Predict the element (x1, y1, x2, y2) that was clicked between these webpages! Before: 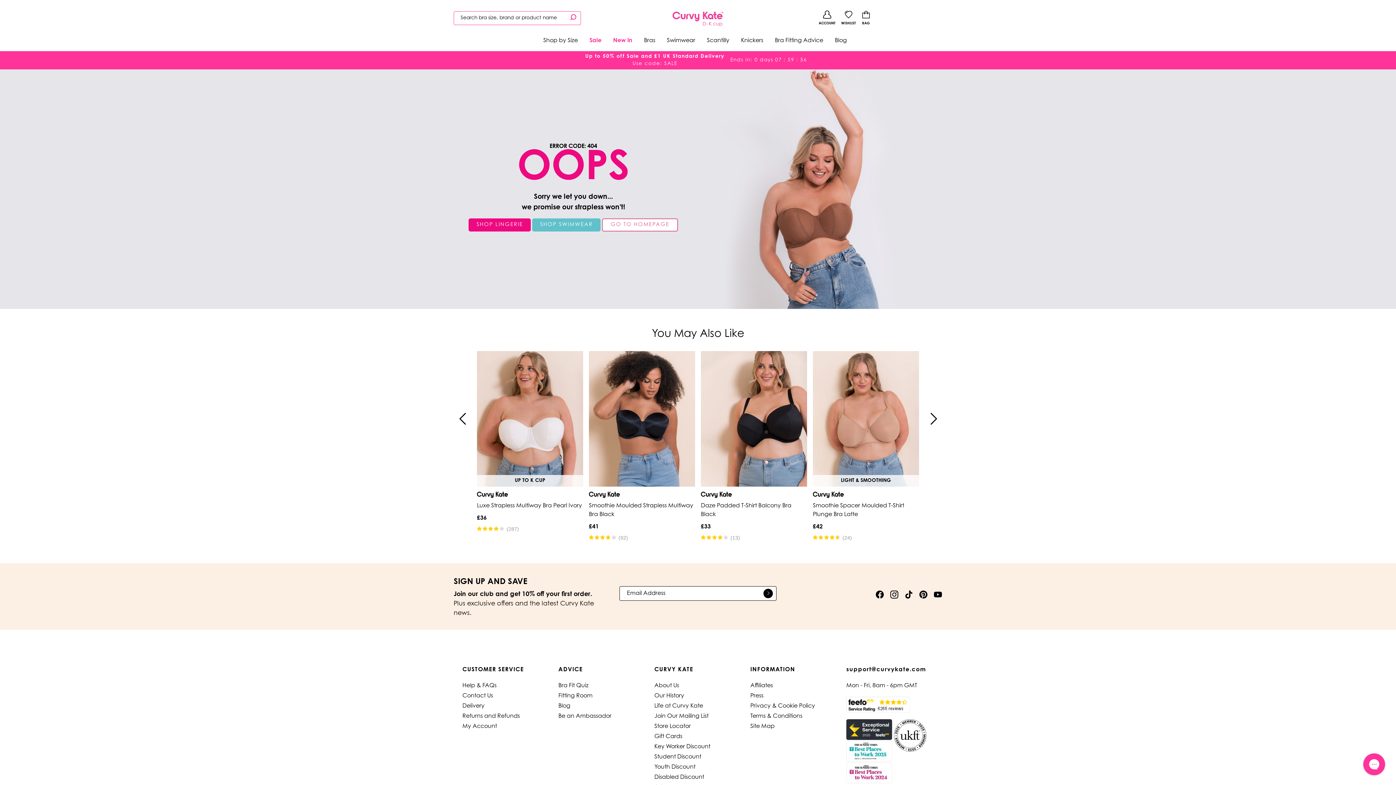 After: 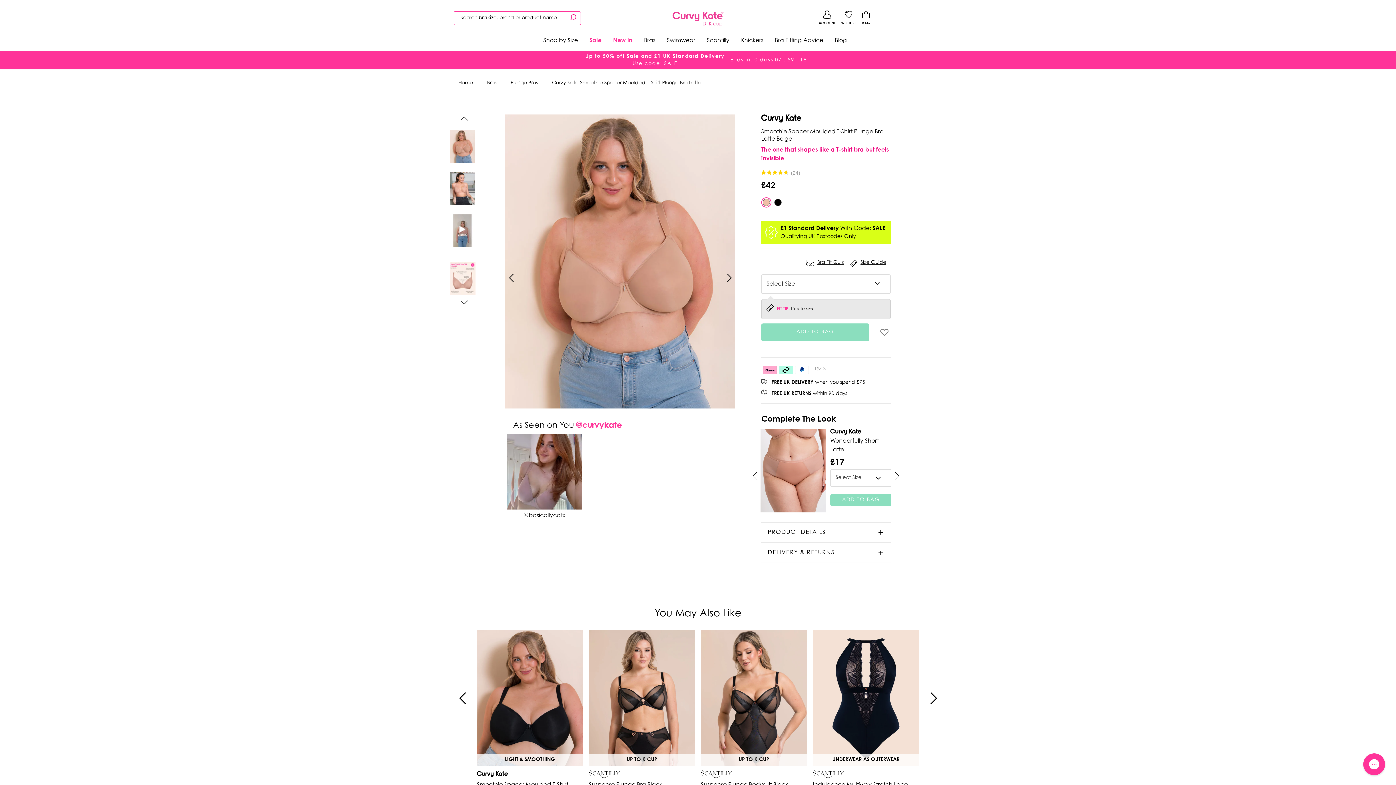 Action: label: LIGHT & SMOOTHING
Smoothie Spacer Moulded T-Shirt Plunge Bra Latte bbox: (813, 351, 919, 519)